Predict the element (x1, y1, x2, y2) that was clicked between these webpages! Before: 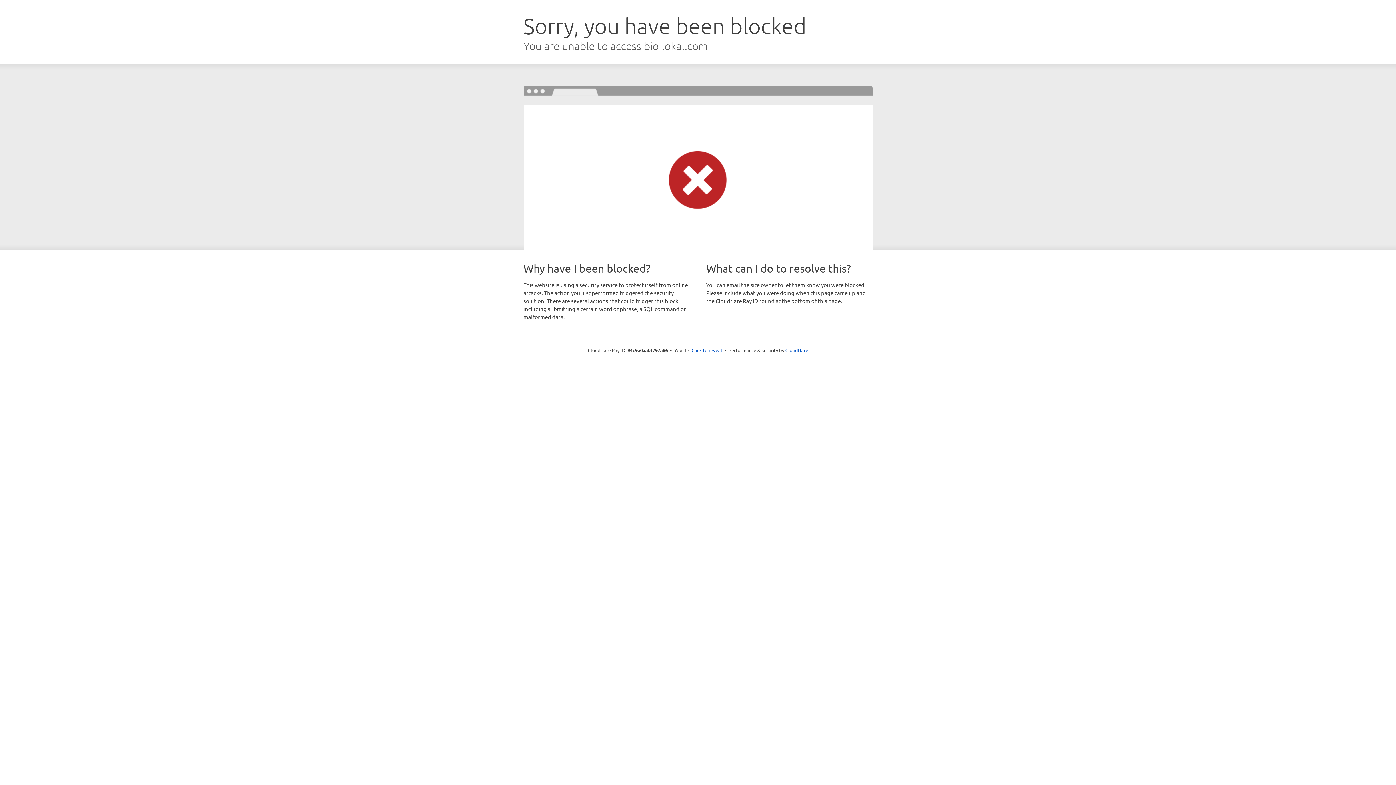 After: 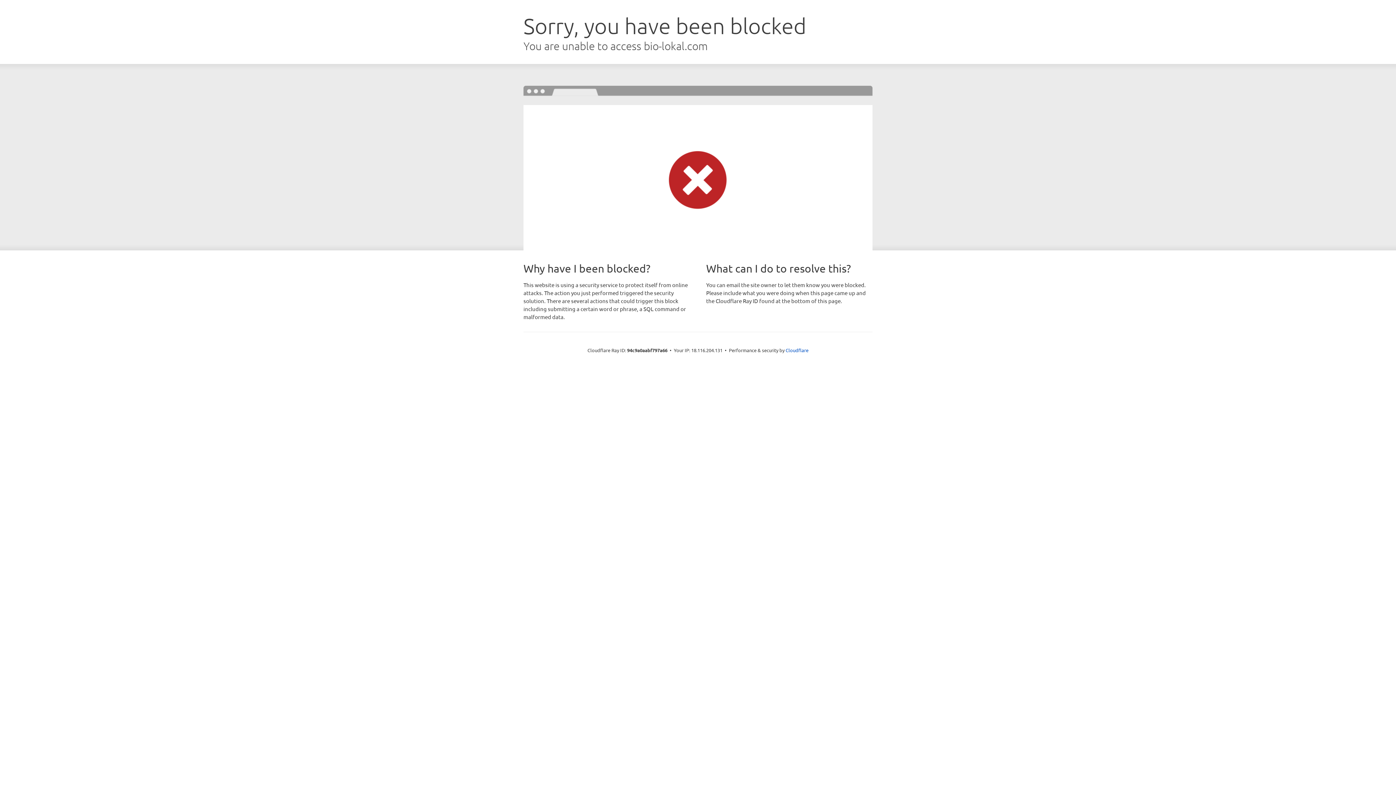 Action: label: Click to reveal bbox: (691, 346, 722, 353)